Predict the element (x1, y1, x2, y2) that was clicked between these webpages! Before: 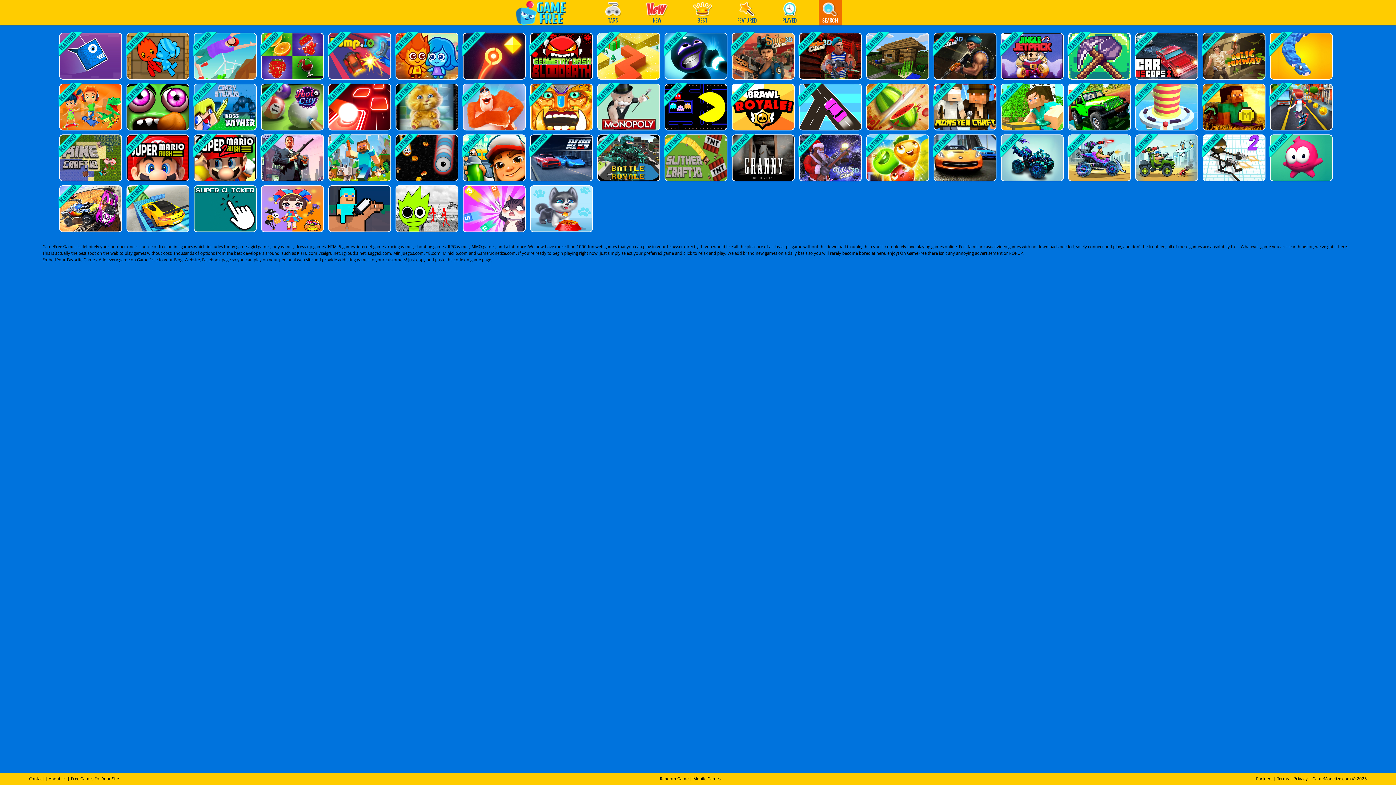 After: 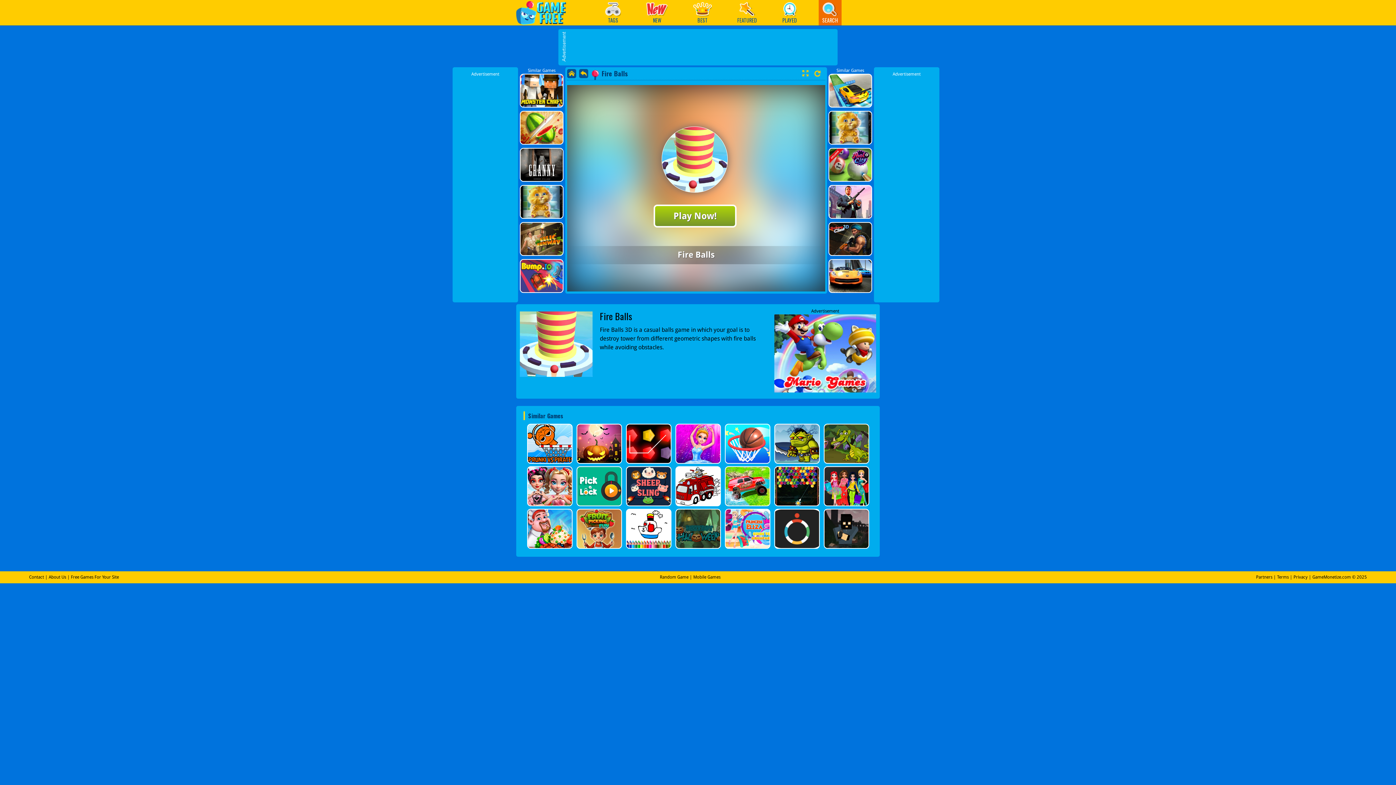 Action: bbox: (1135, 83, 1196, 130)